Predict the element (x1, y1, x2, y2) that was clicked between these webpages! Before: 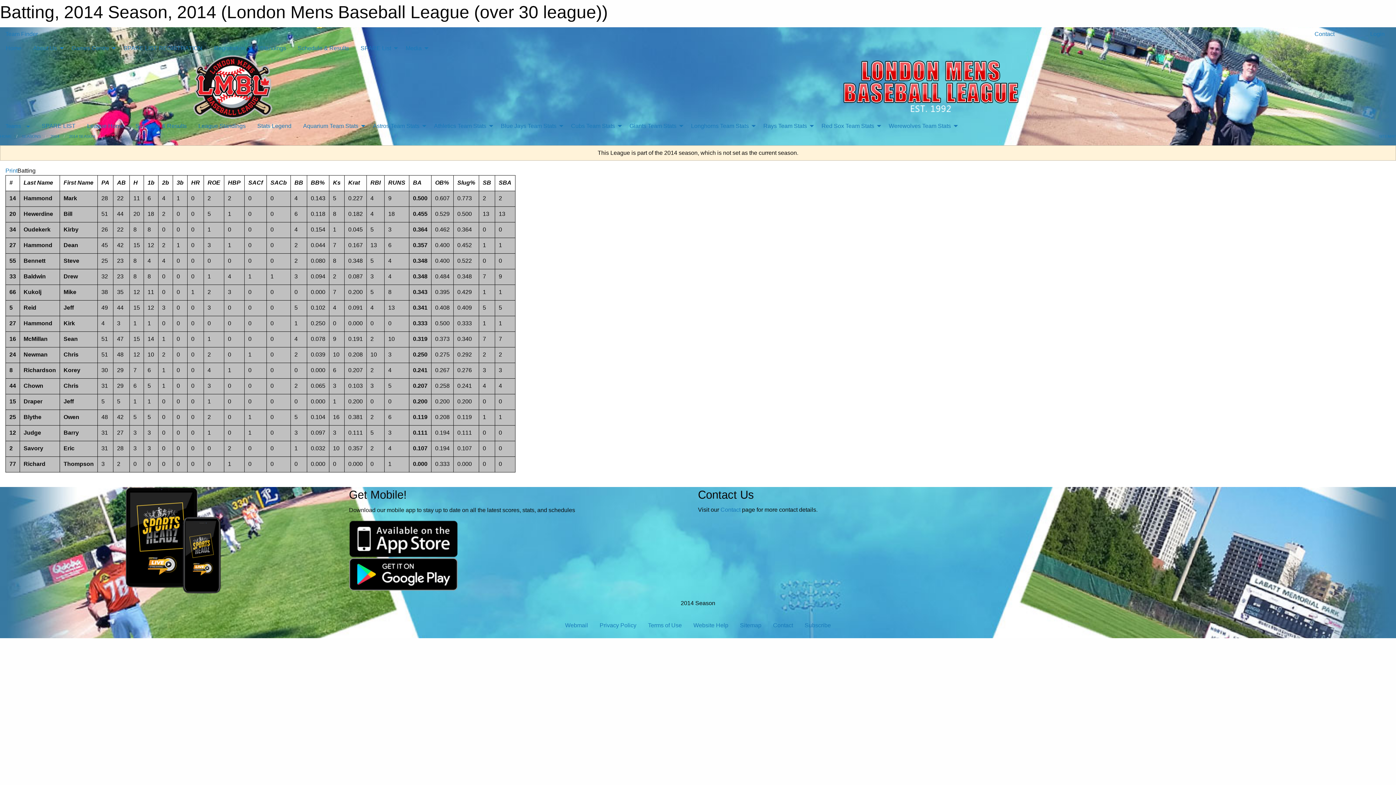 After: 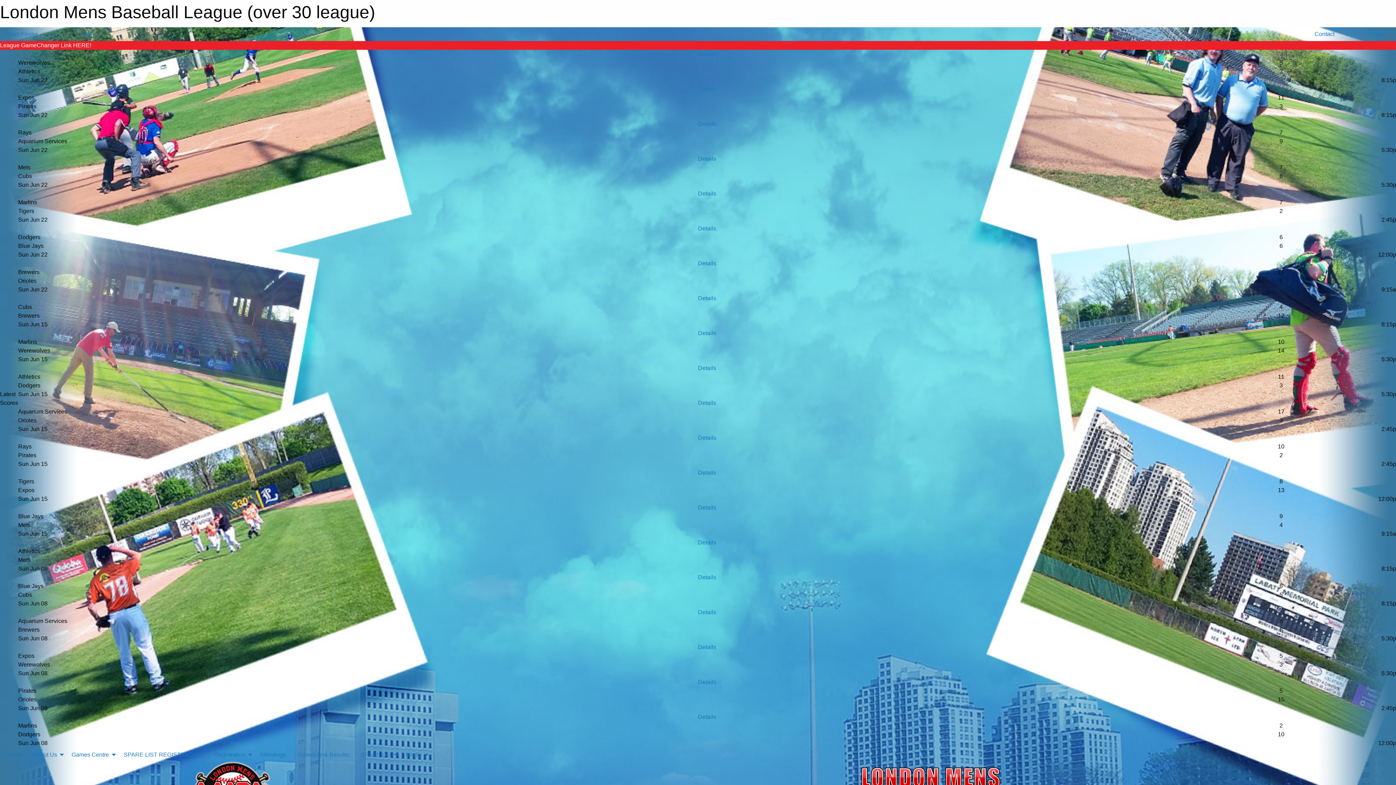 Action: bbox: (193, 83, 272, 89)